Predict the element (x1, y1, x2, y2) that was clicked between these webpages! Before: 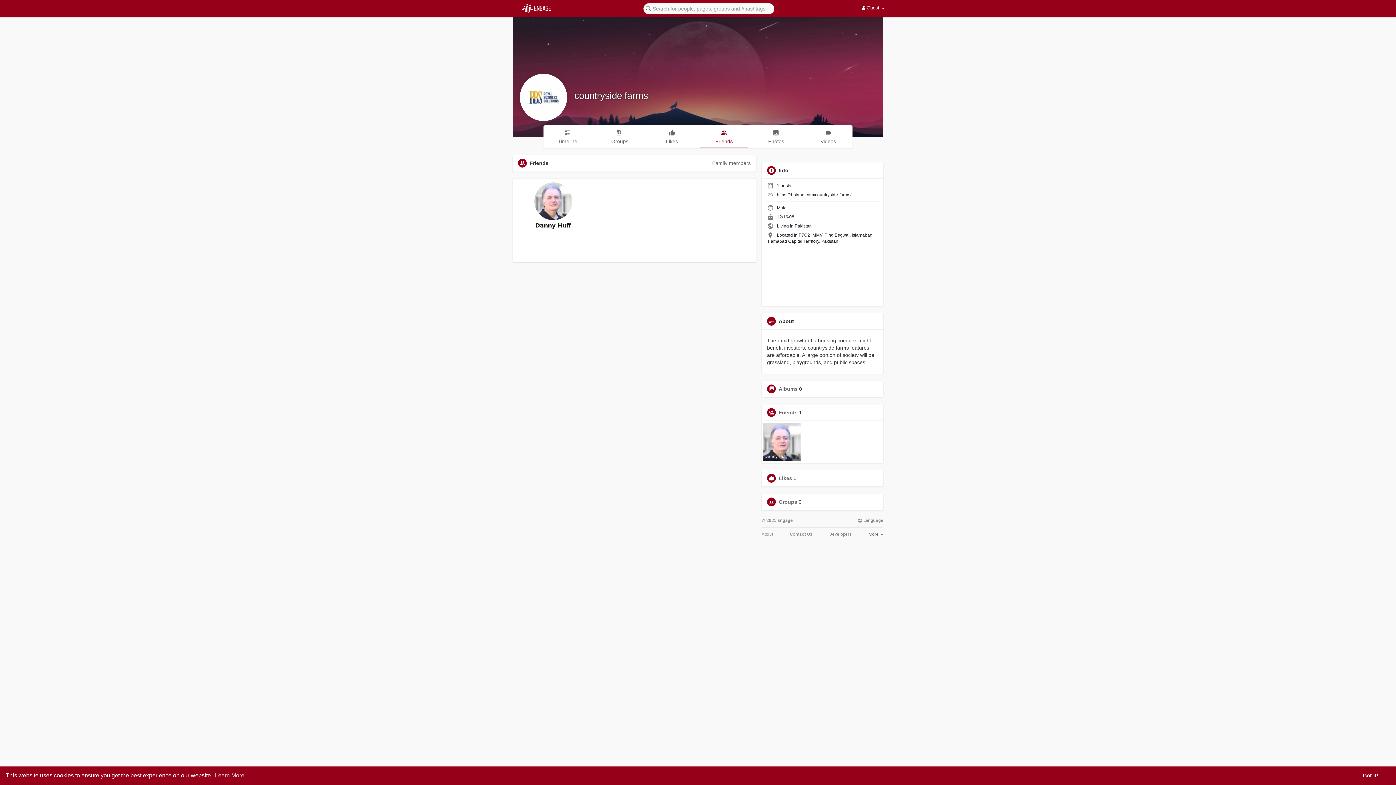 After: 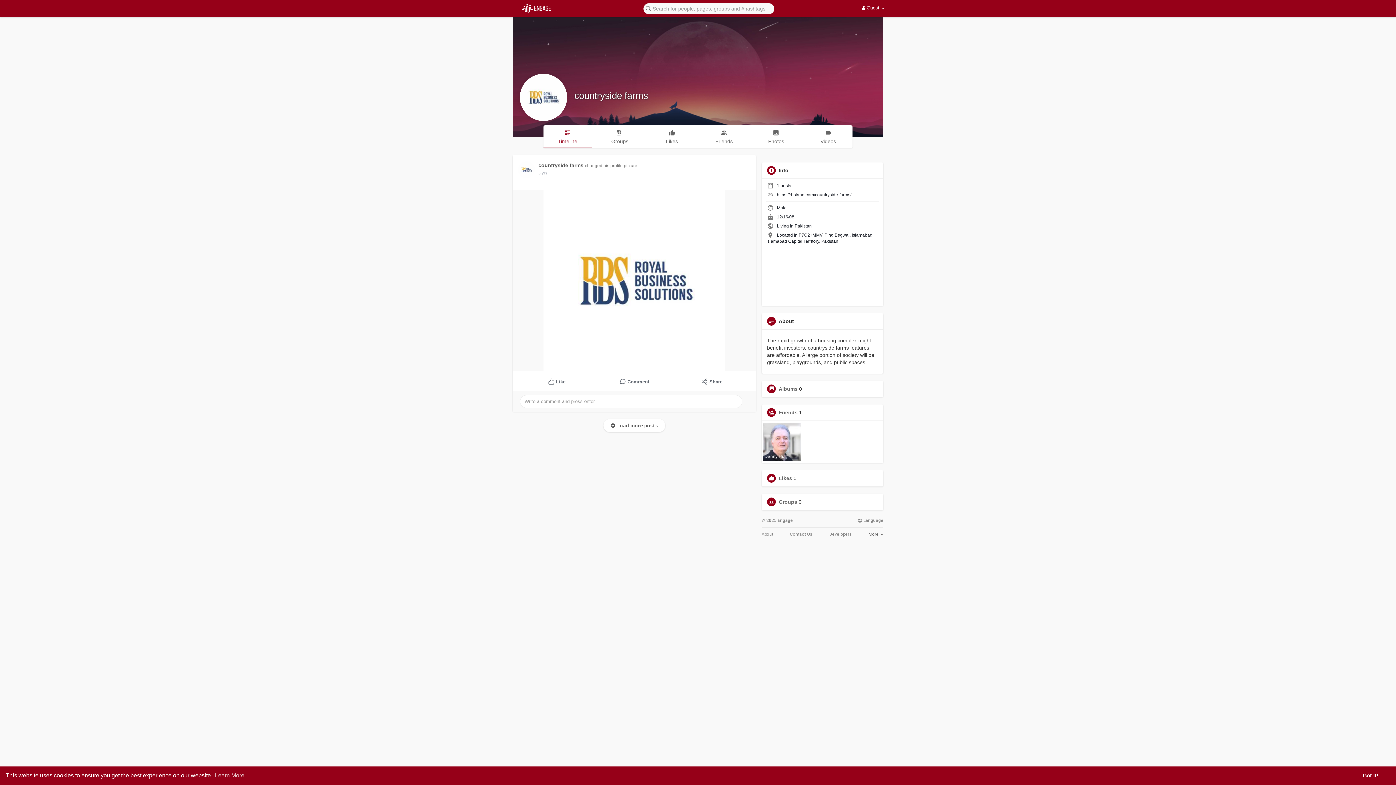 Action: label: Timeline bbox: (543, 125, 592, 147)